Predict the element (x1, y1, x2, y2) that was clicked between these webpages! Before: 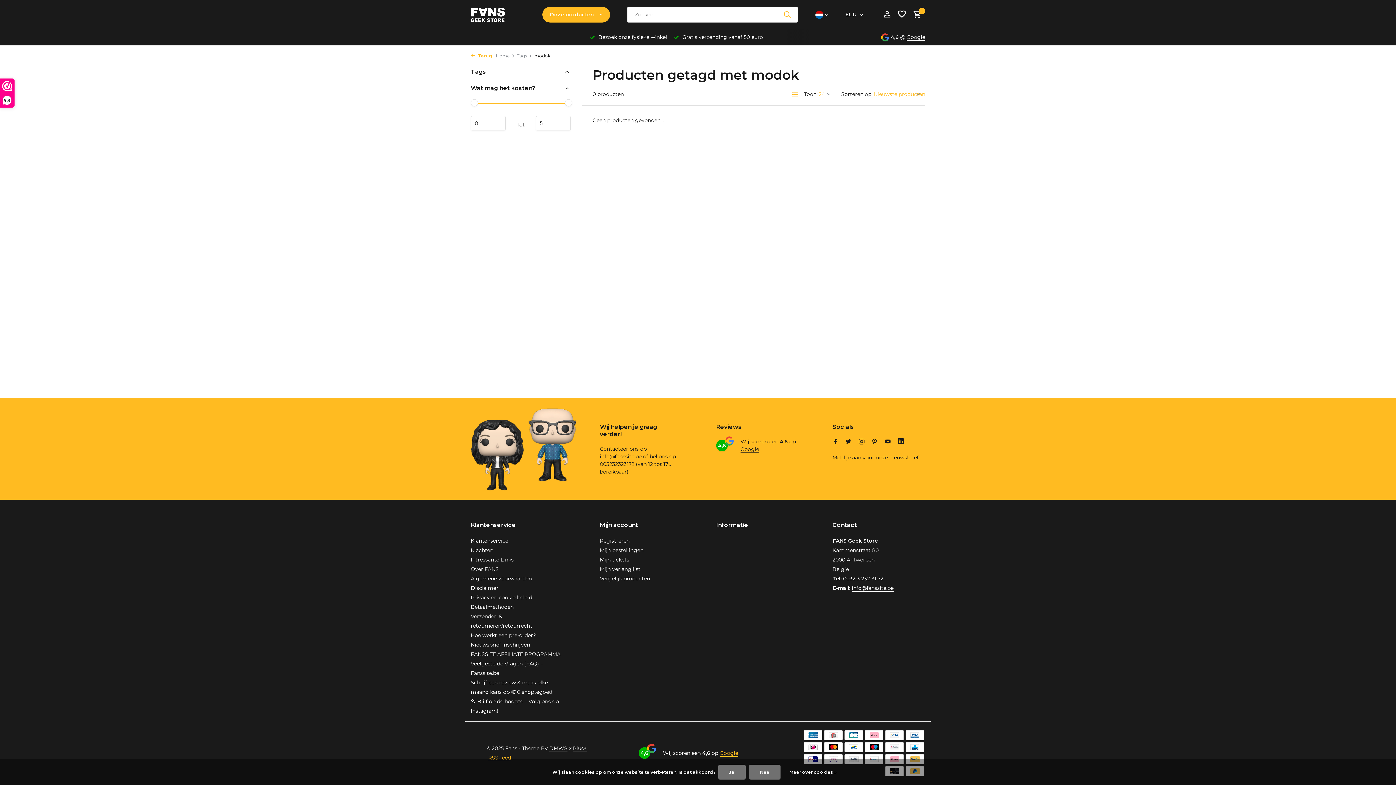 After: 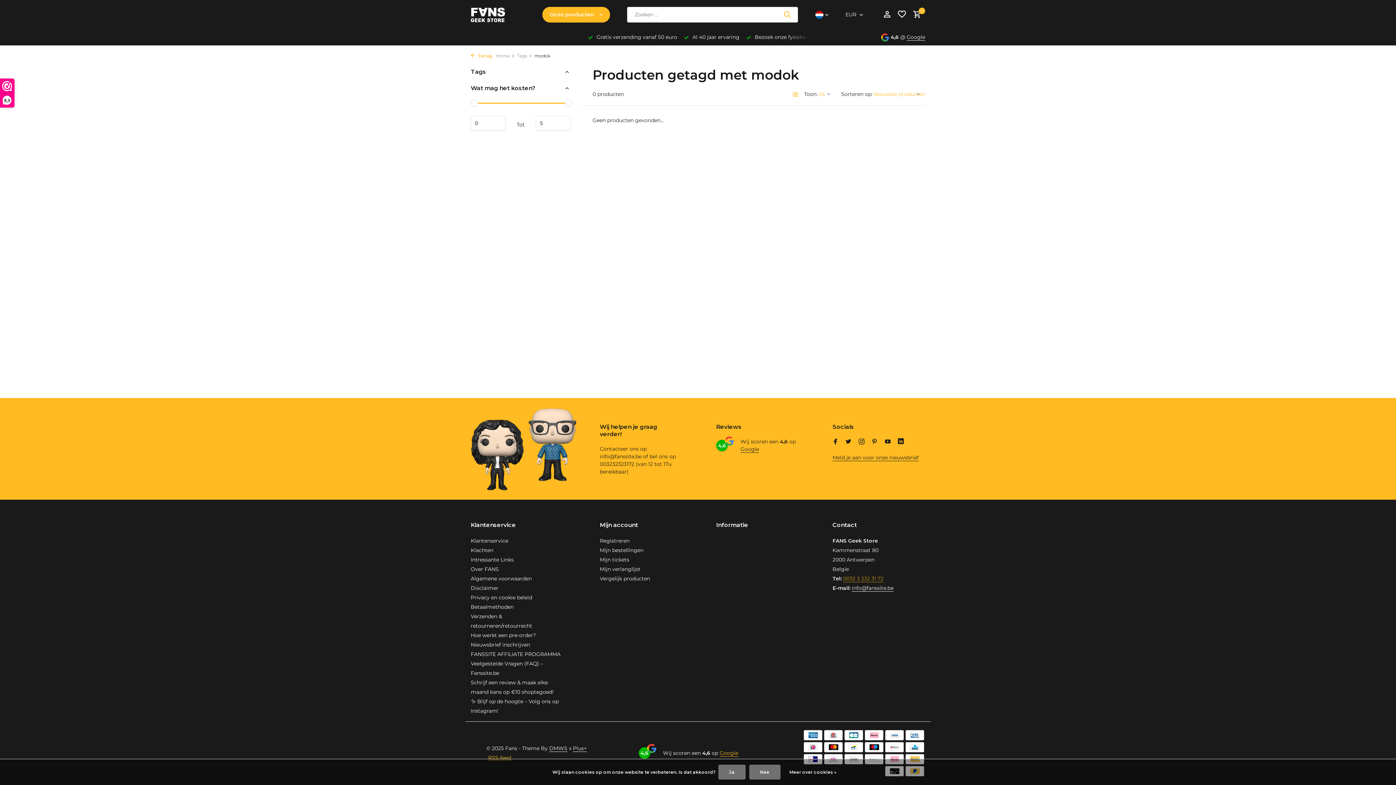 Action: bbox: (843, 575, 883, 582) label: 0032 3 232 31 72